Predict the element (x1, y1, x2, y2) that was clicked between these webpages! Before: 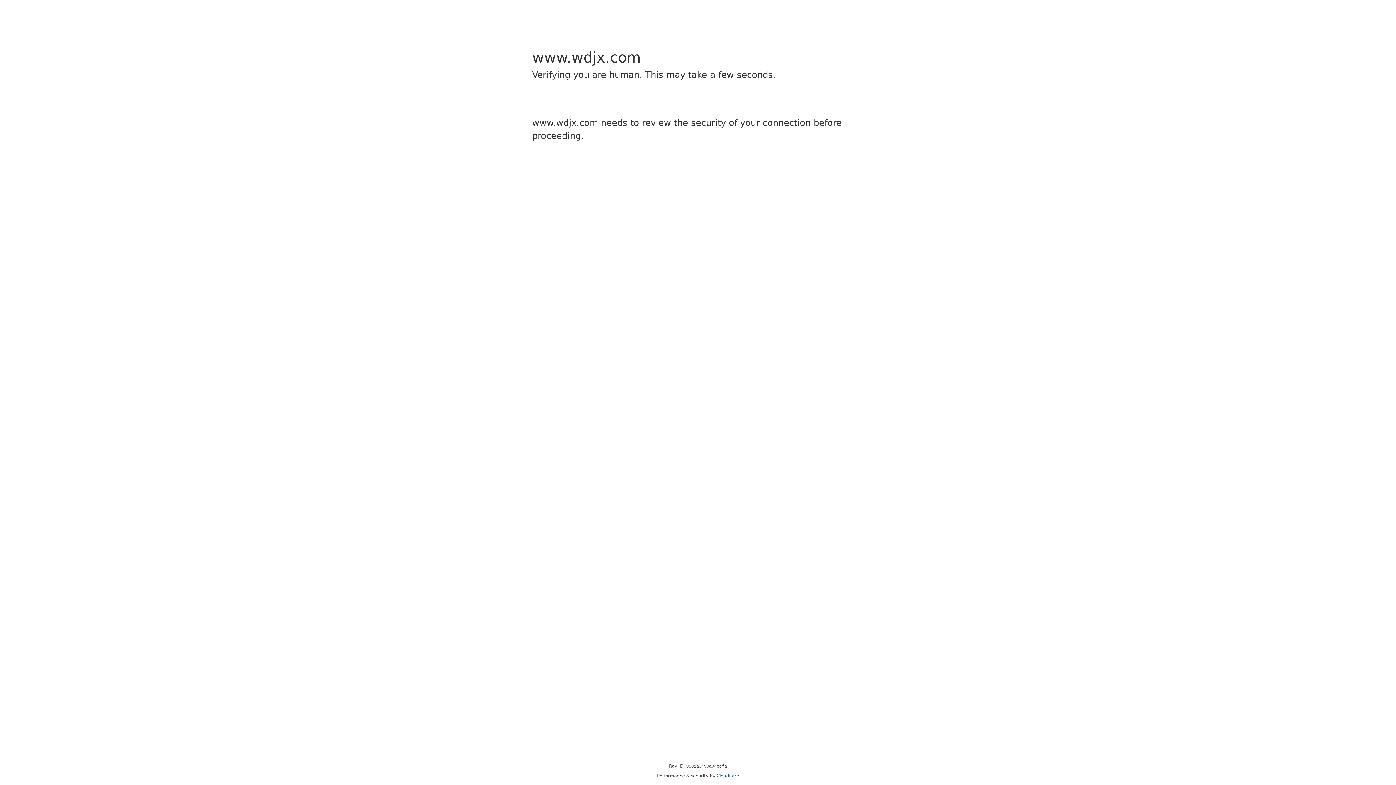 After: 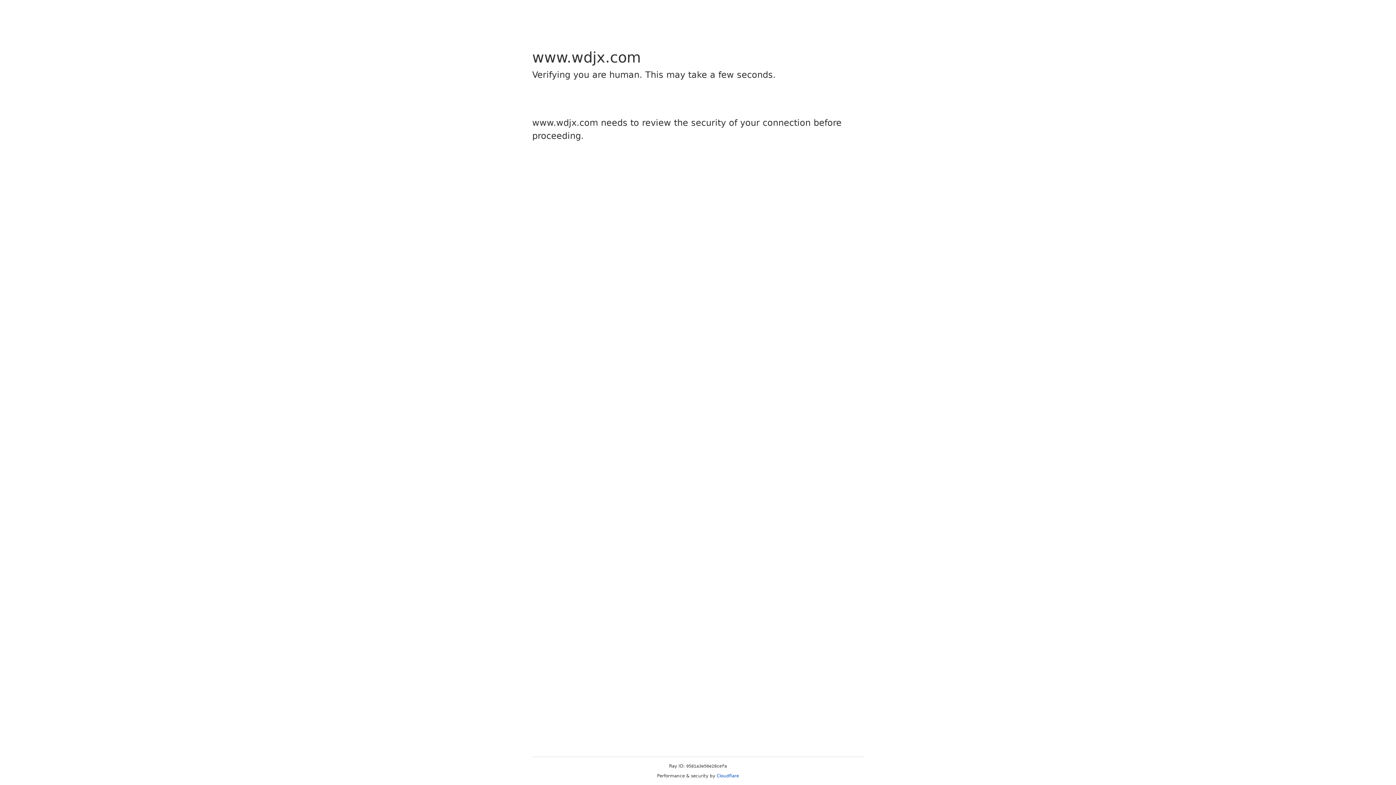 Action: bbox: (716, 773, 739, 778) label: Cloudflare